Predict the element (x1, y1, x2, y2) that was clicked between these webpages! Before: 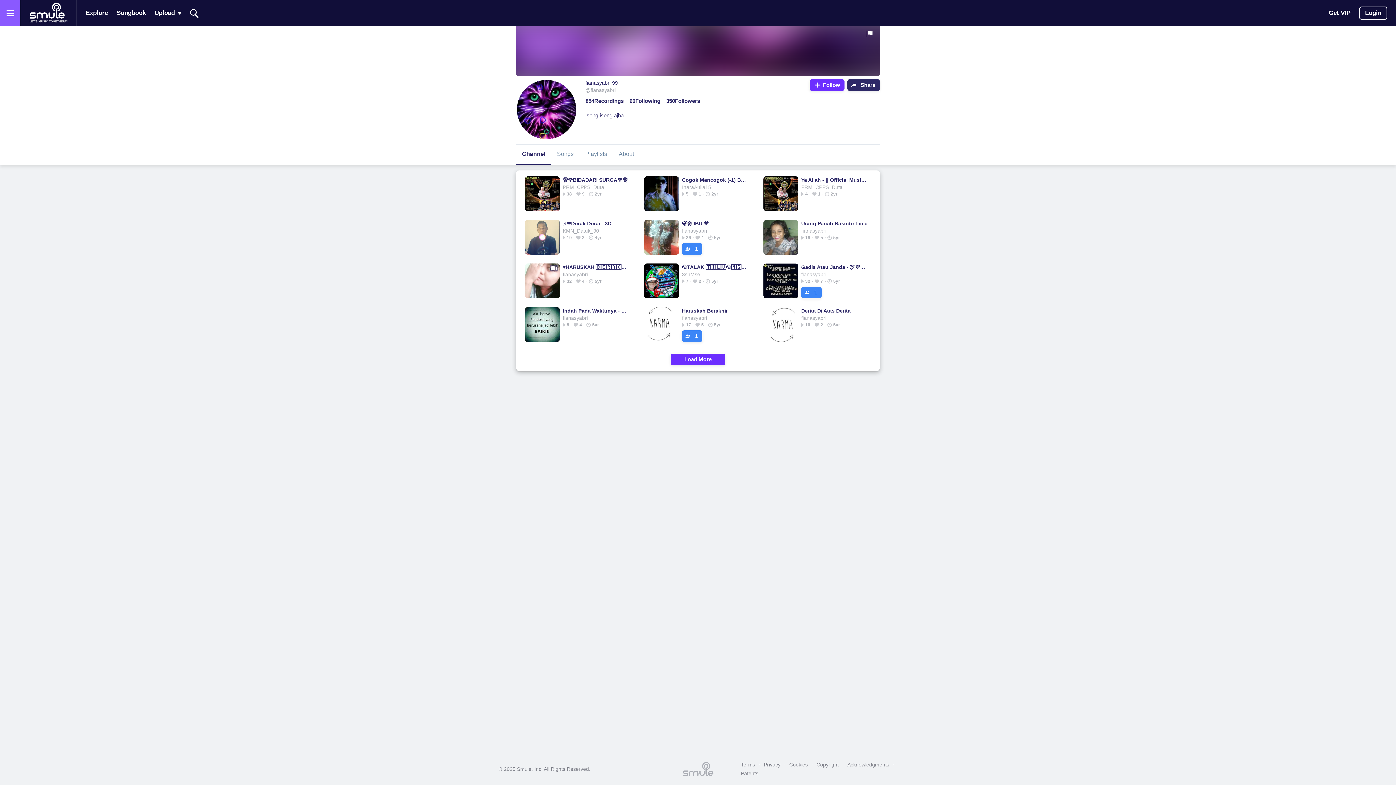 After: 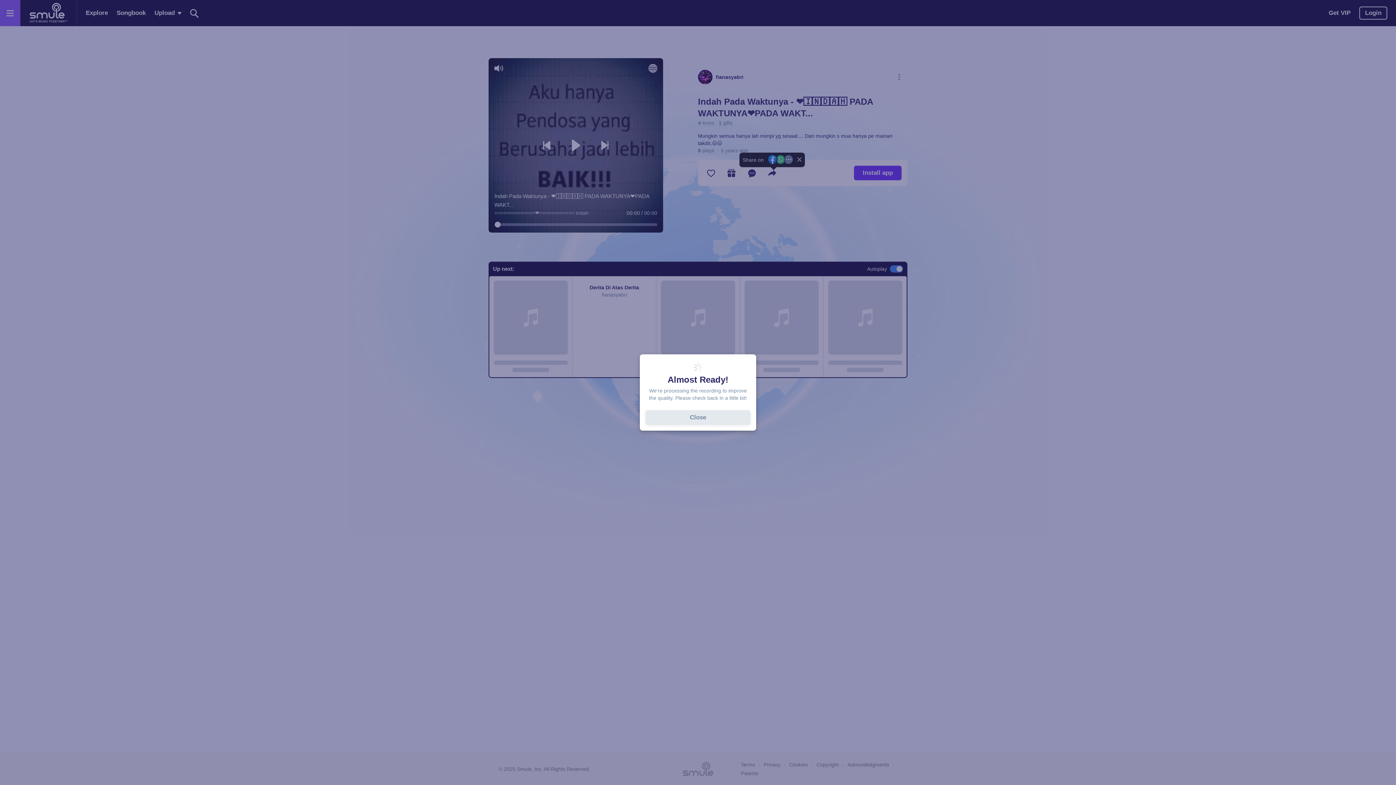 Action: bbox: (562, 307, 629, 314) label: Indah Pada Waktunya - ❤🄸🄽🄳🄰🄷 PADA WAKTUNYA❤PADA WAKT...